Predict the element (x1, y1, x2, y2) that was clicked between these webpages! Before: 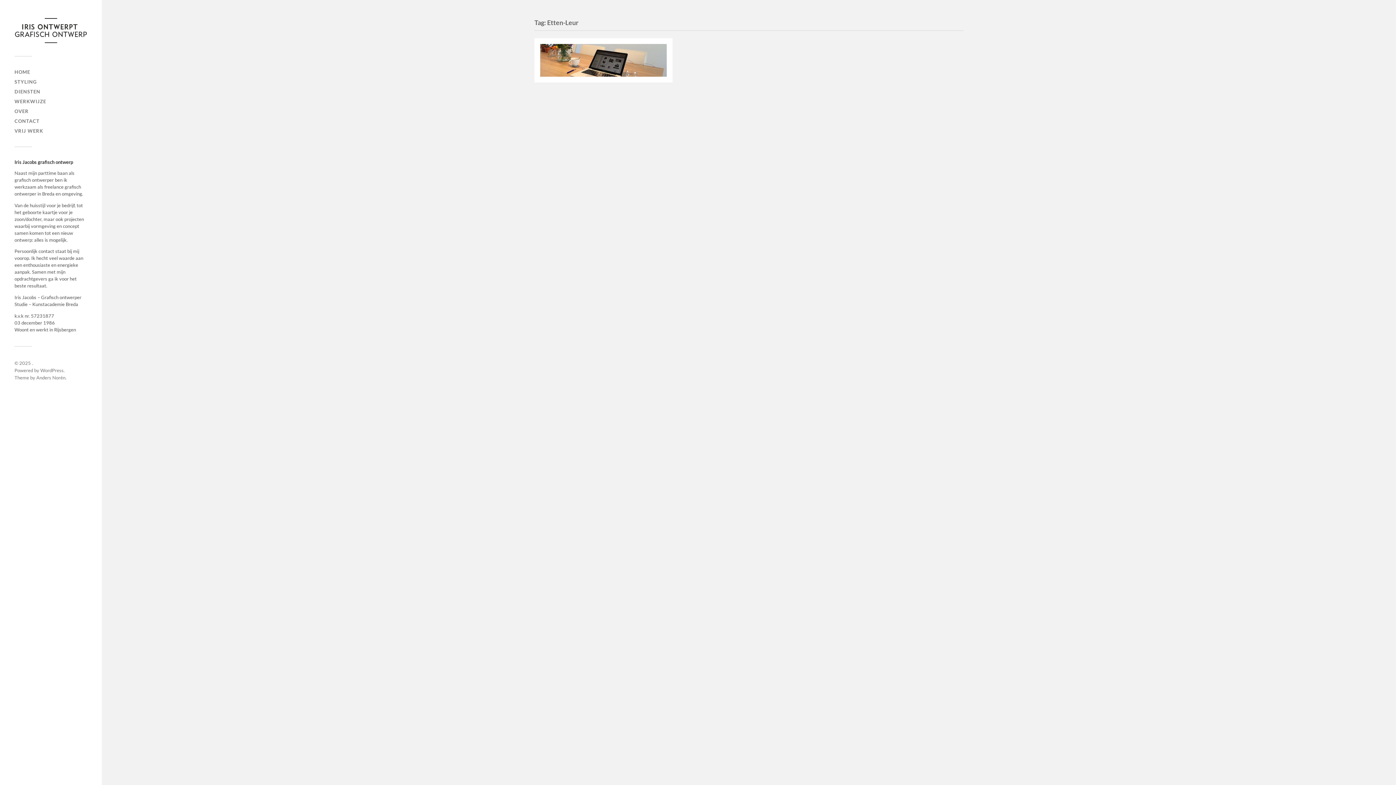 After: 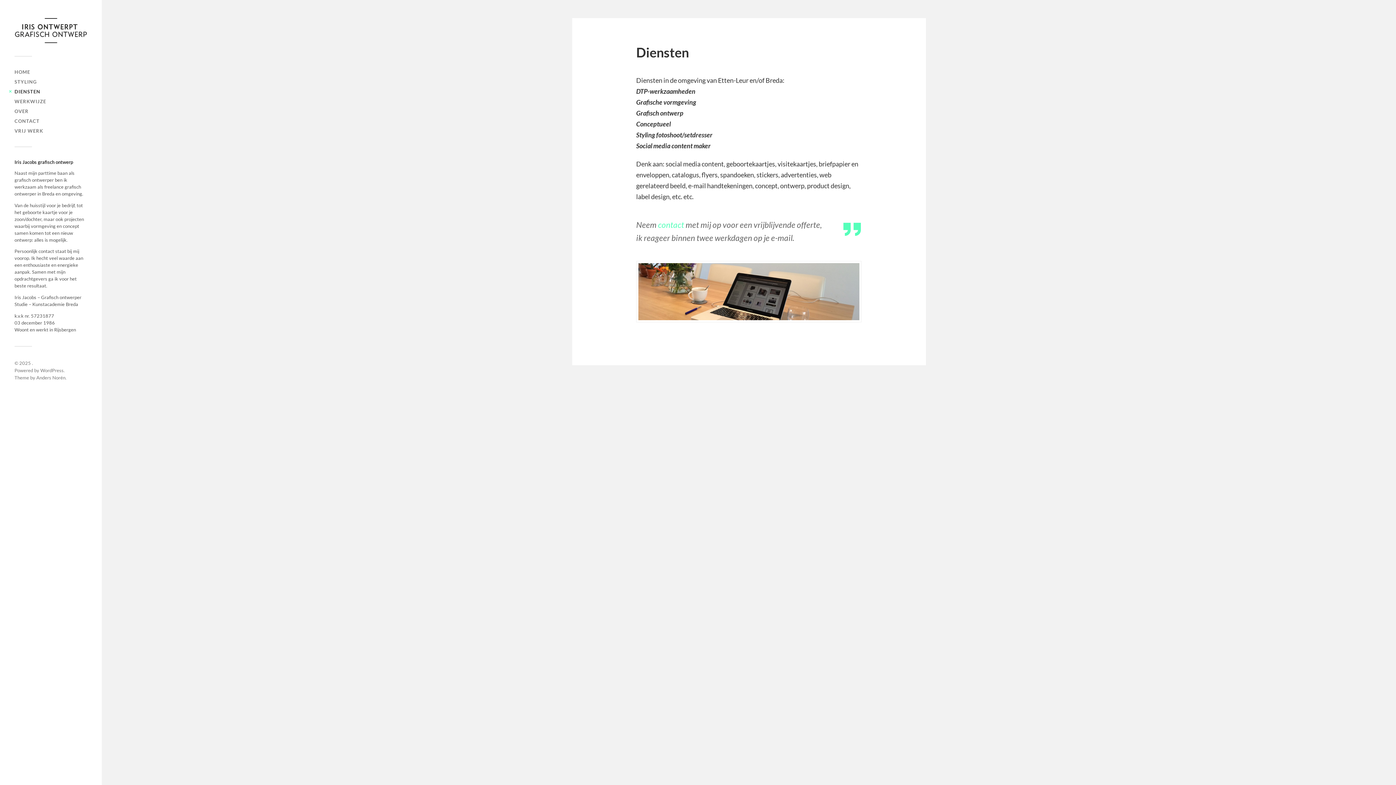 Action: label: DIENSTEN bbox: (14, 88, 40, 94)